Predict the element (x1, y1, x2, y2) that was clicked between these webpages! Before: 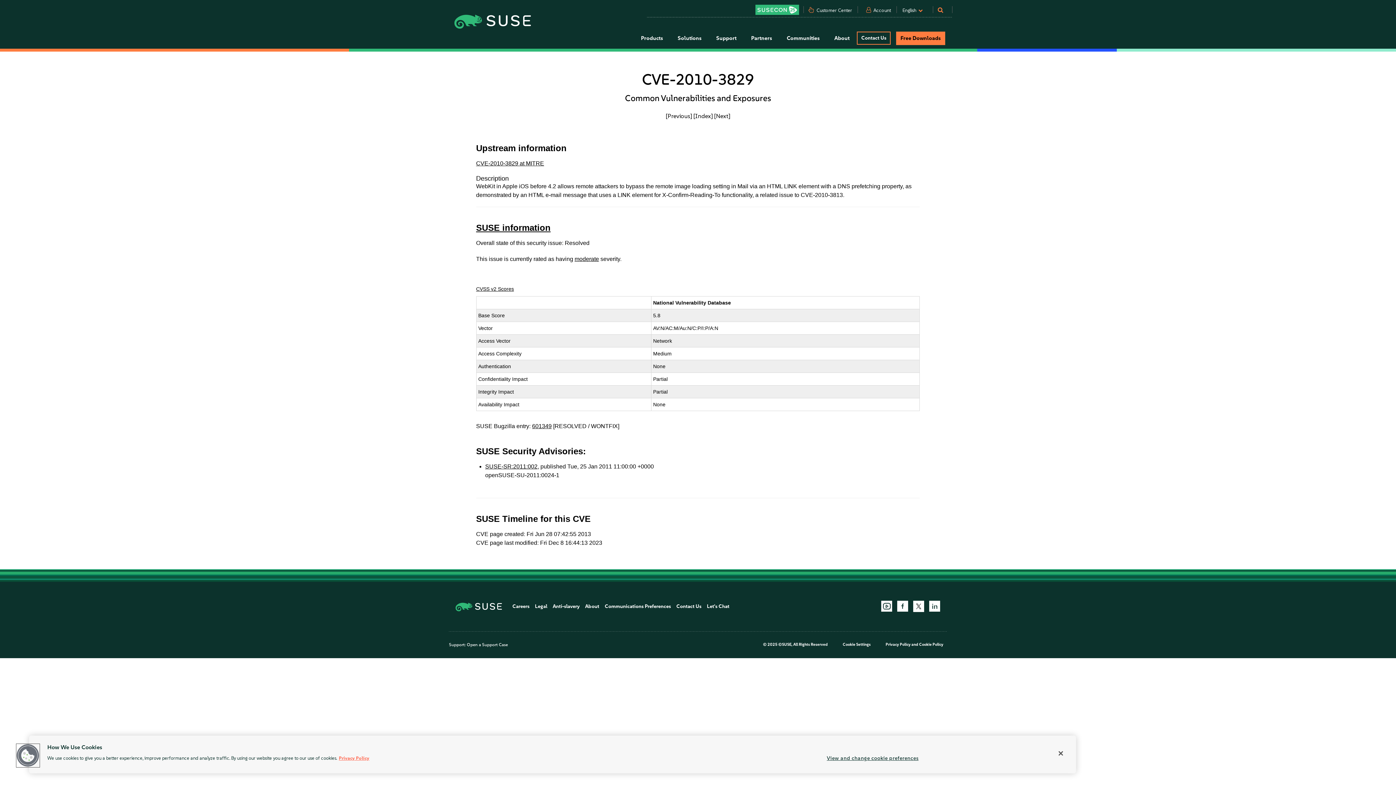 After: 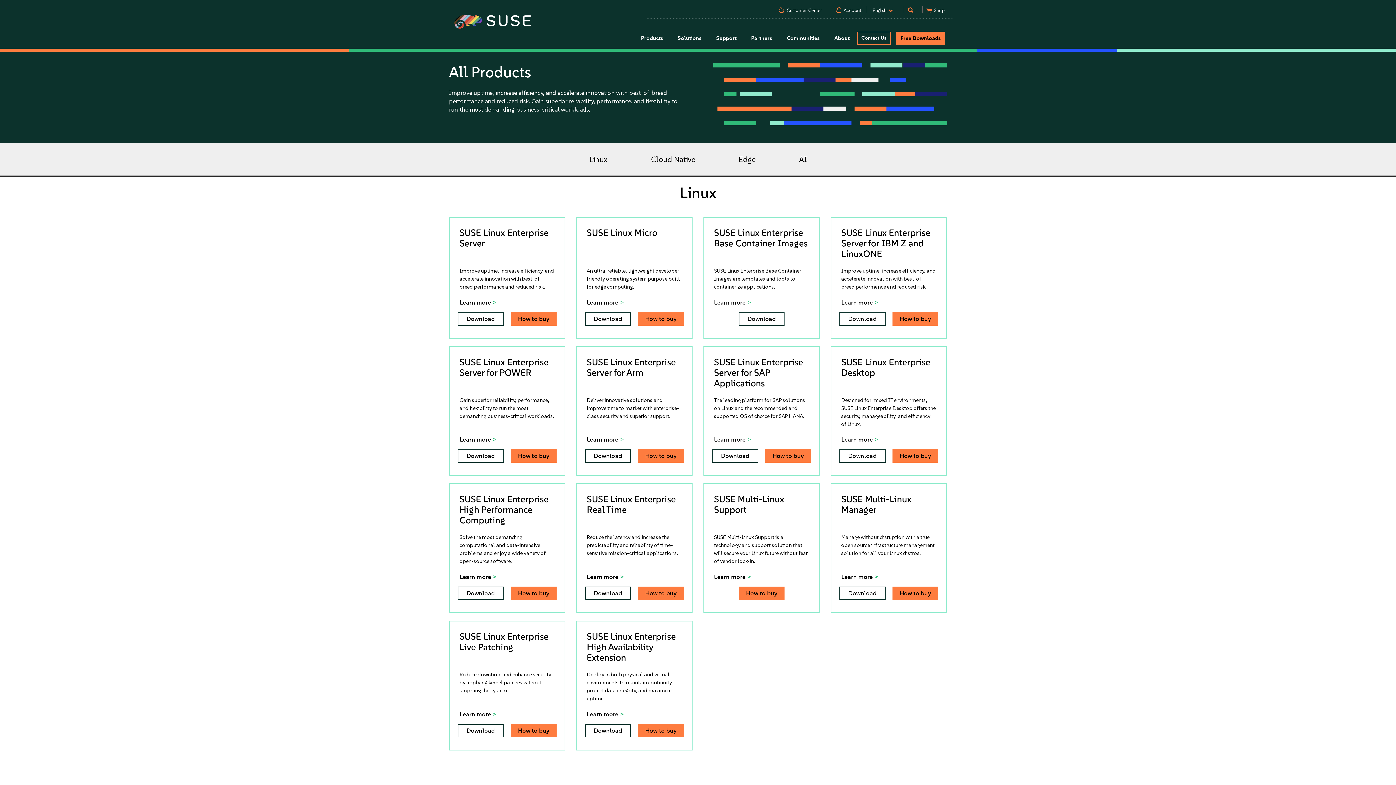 Action: bbox: (896, 31, 945, 45) label: Free Downloads